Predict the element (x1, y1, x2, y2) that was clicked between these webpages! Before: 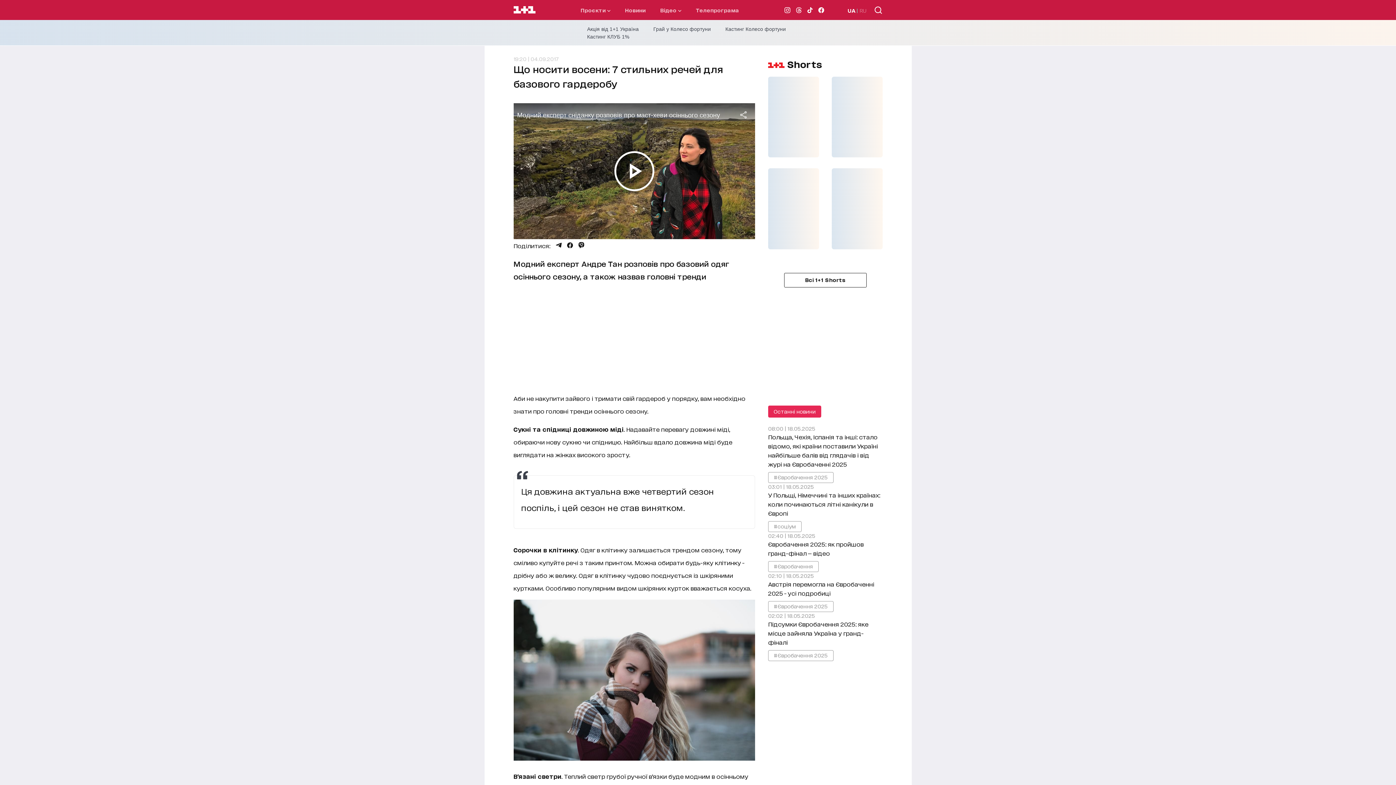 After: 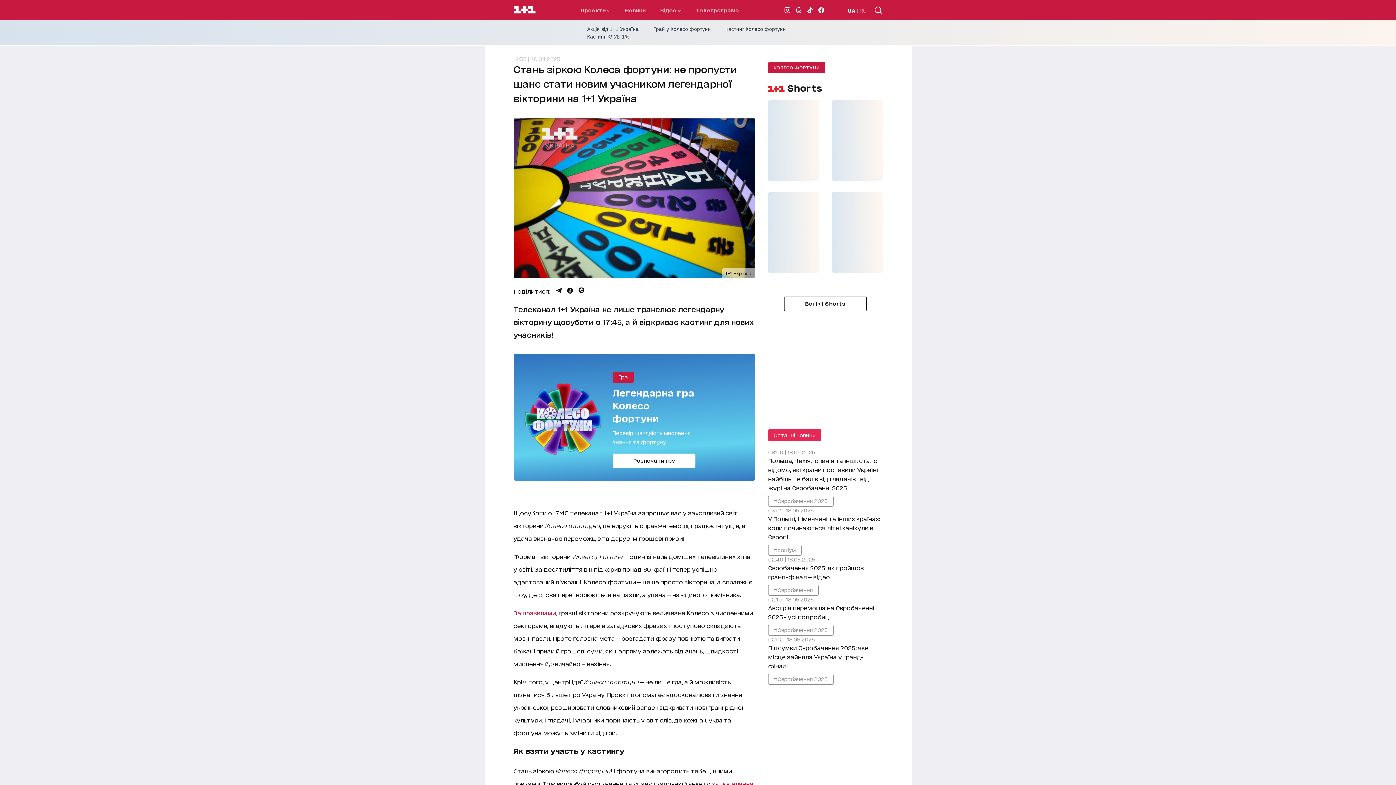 Action: bbox: (725, 26, 786, 32) label: Кастинг Колесо фортуни